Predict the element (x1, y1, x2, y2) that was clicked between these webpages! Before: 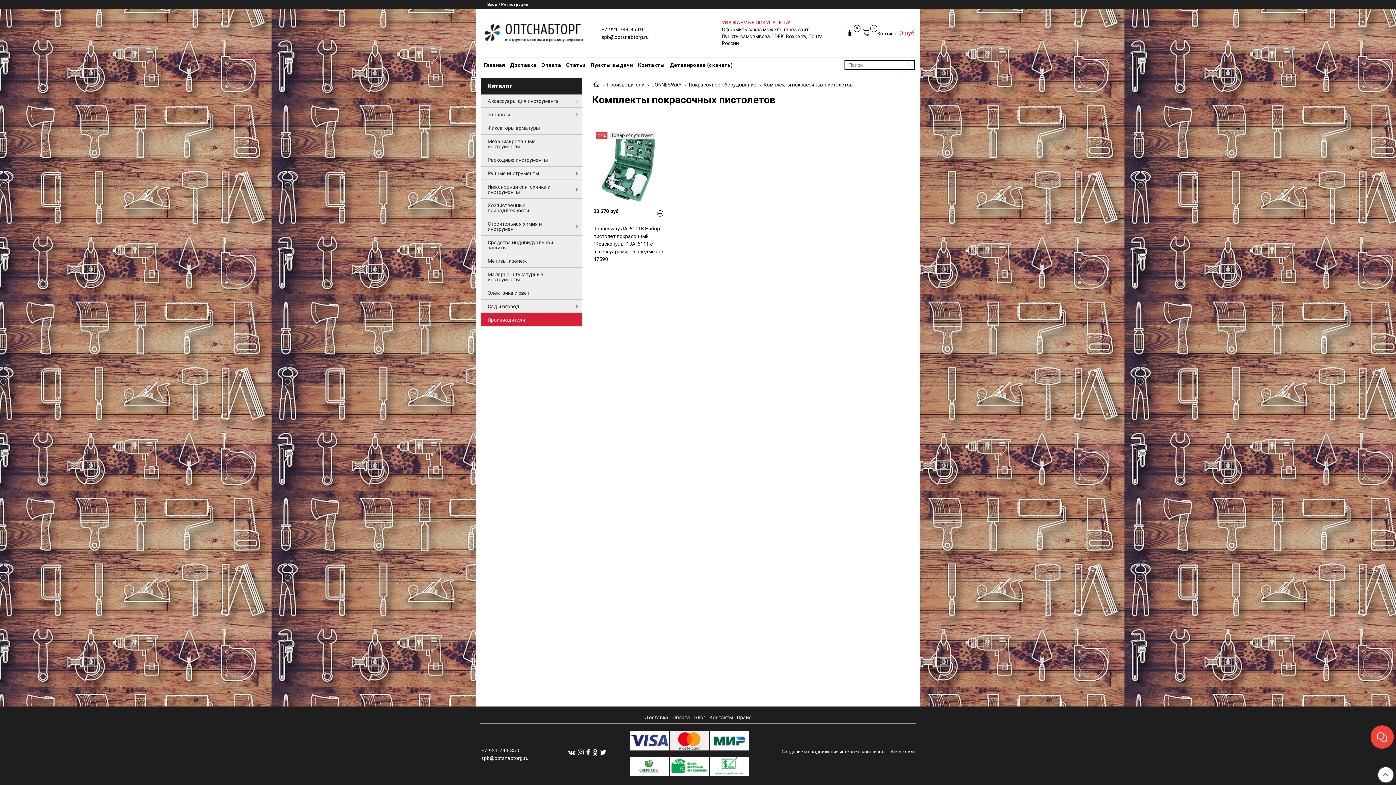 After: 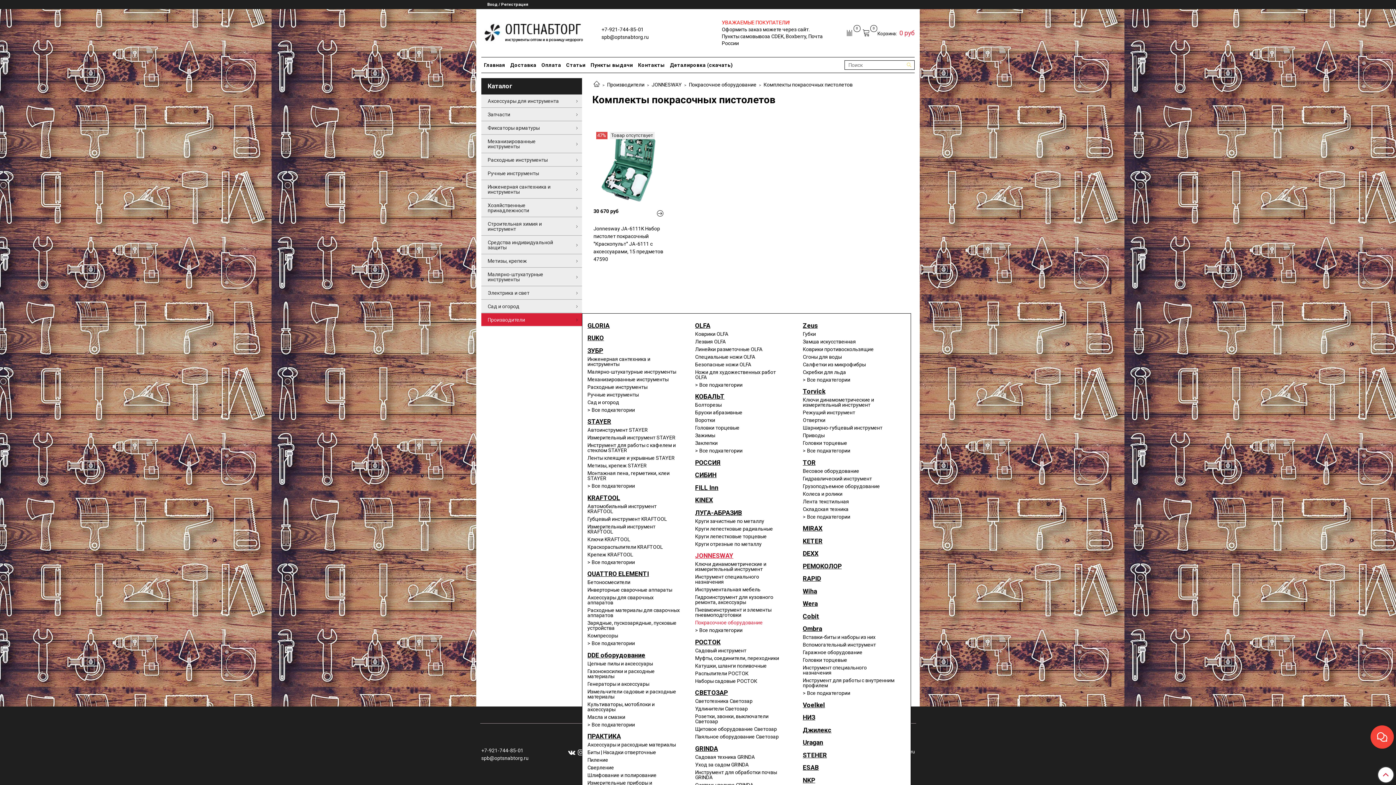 Action: bbox: (572, 314, 582, 324)